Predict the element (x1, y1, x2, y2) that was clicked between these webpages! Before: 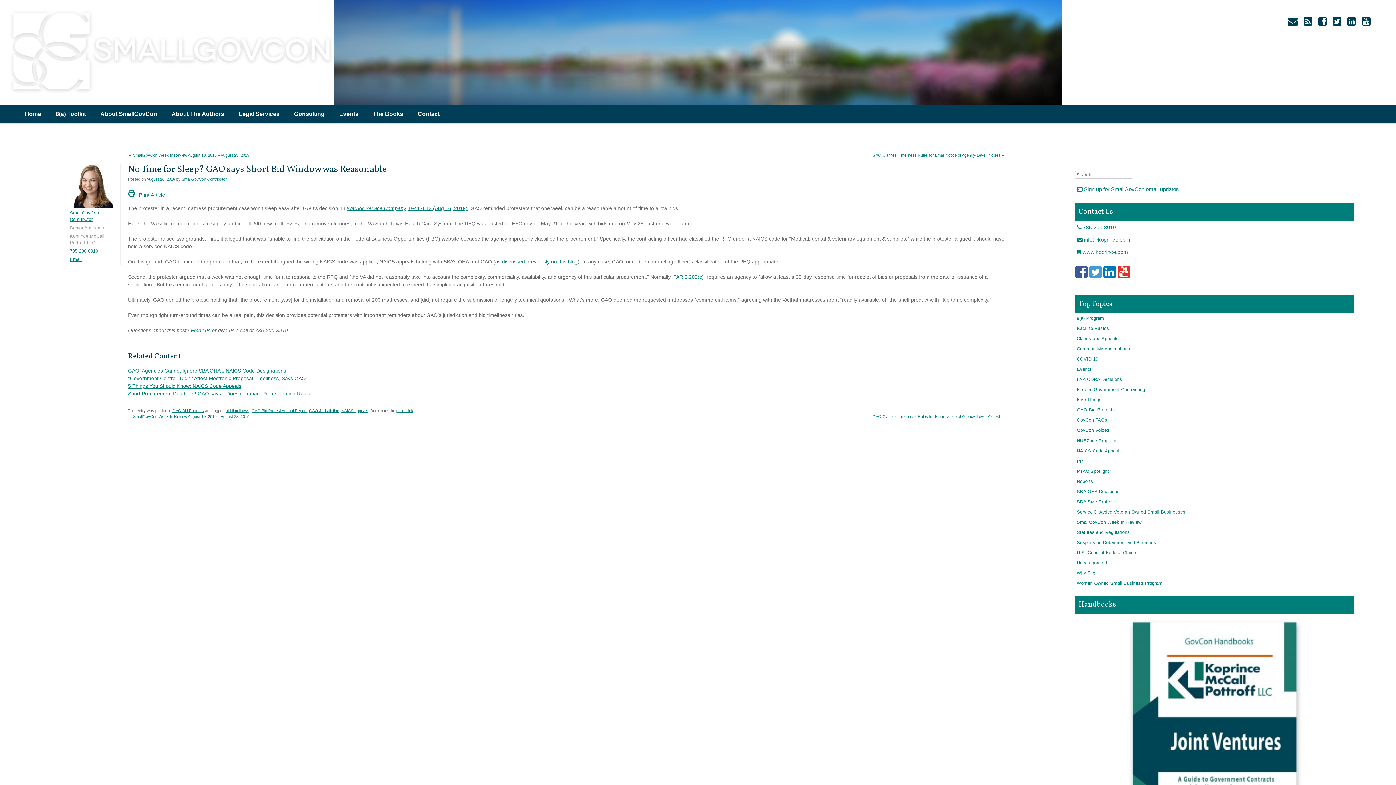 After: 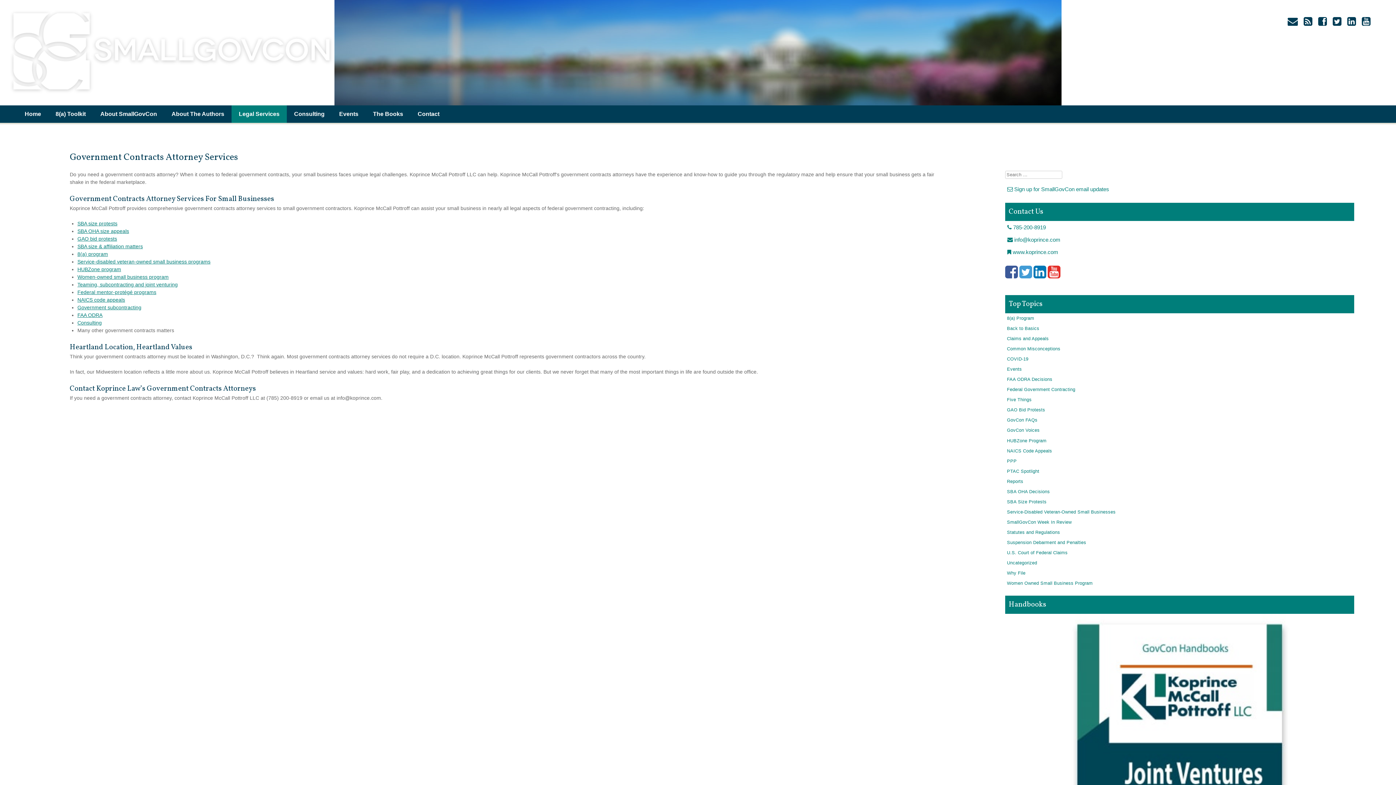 Action: bbox: (231, 105, 286, 122) label: Legal Services